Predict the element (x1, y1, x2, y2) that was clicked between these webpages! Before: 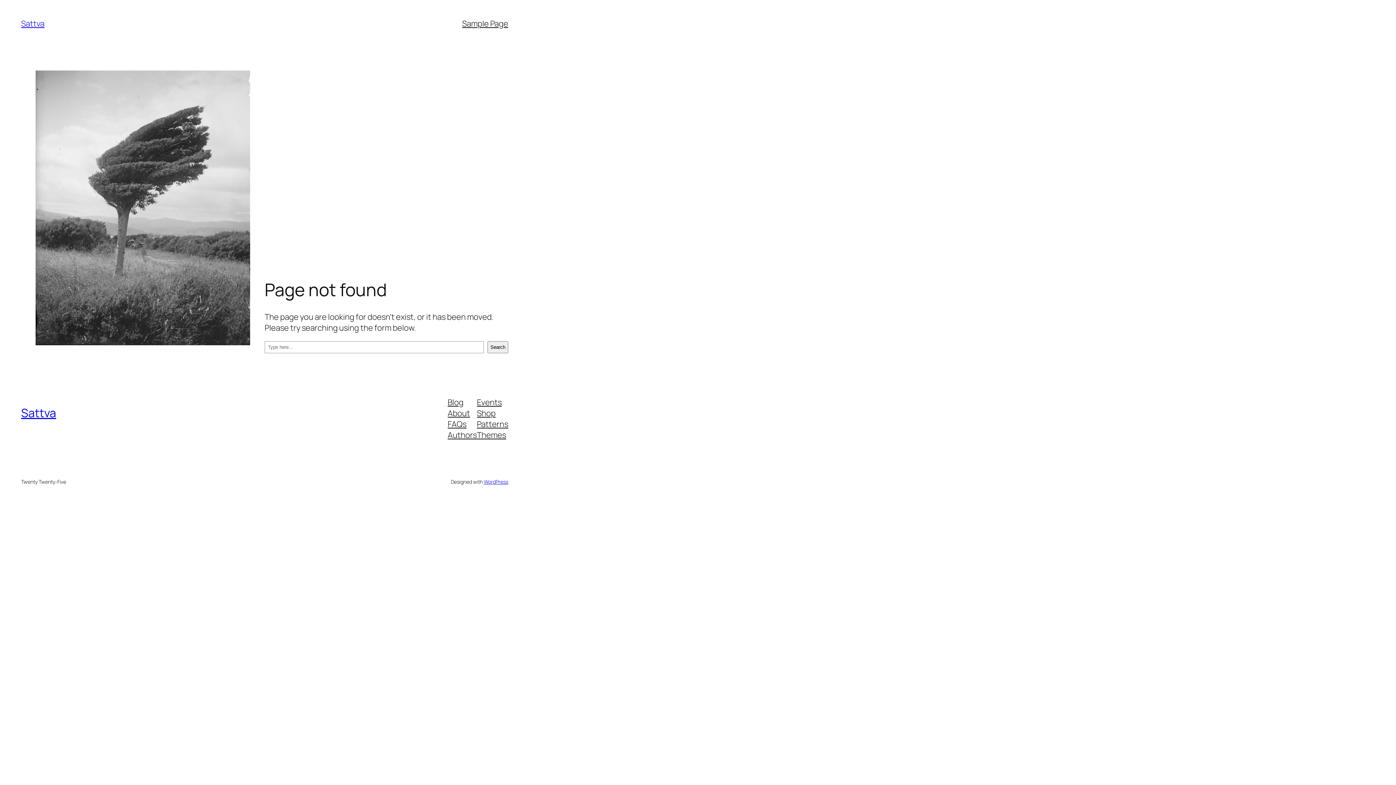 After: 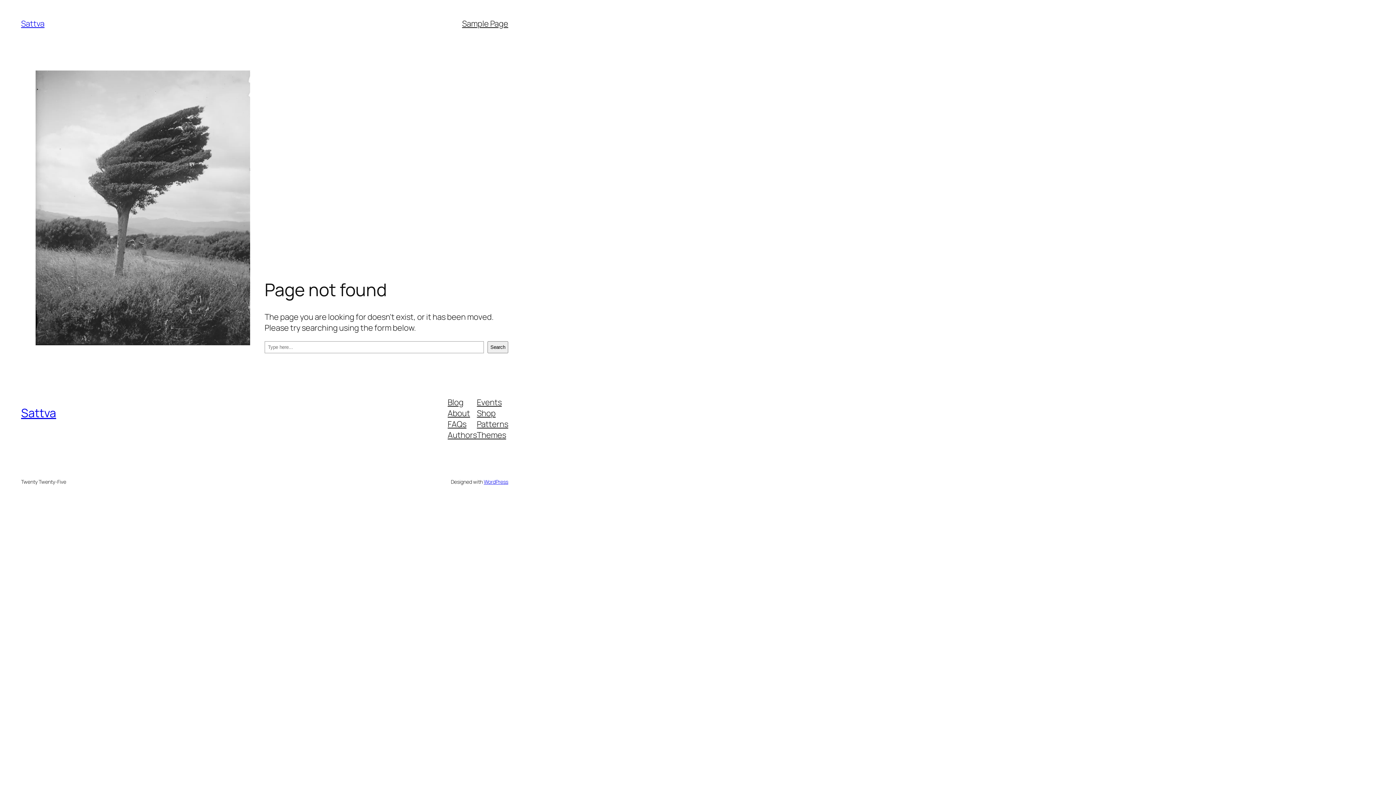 Action: bbox: (477, 396, 501, 407) label: Events